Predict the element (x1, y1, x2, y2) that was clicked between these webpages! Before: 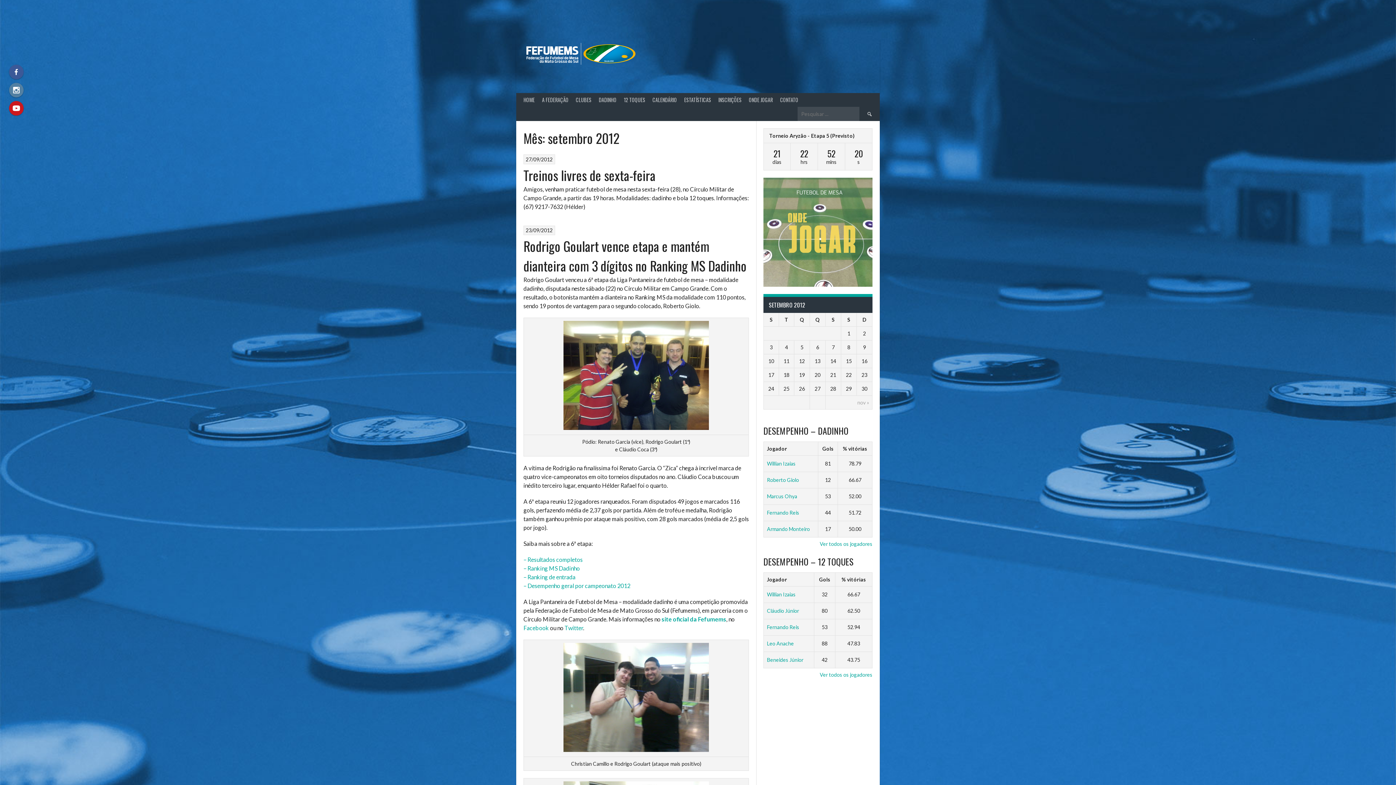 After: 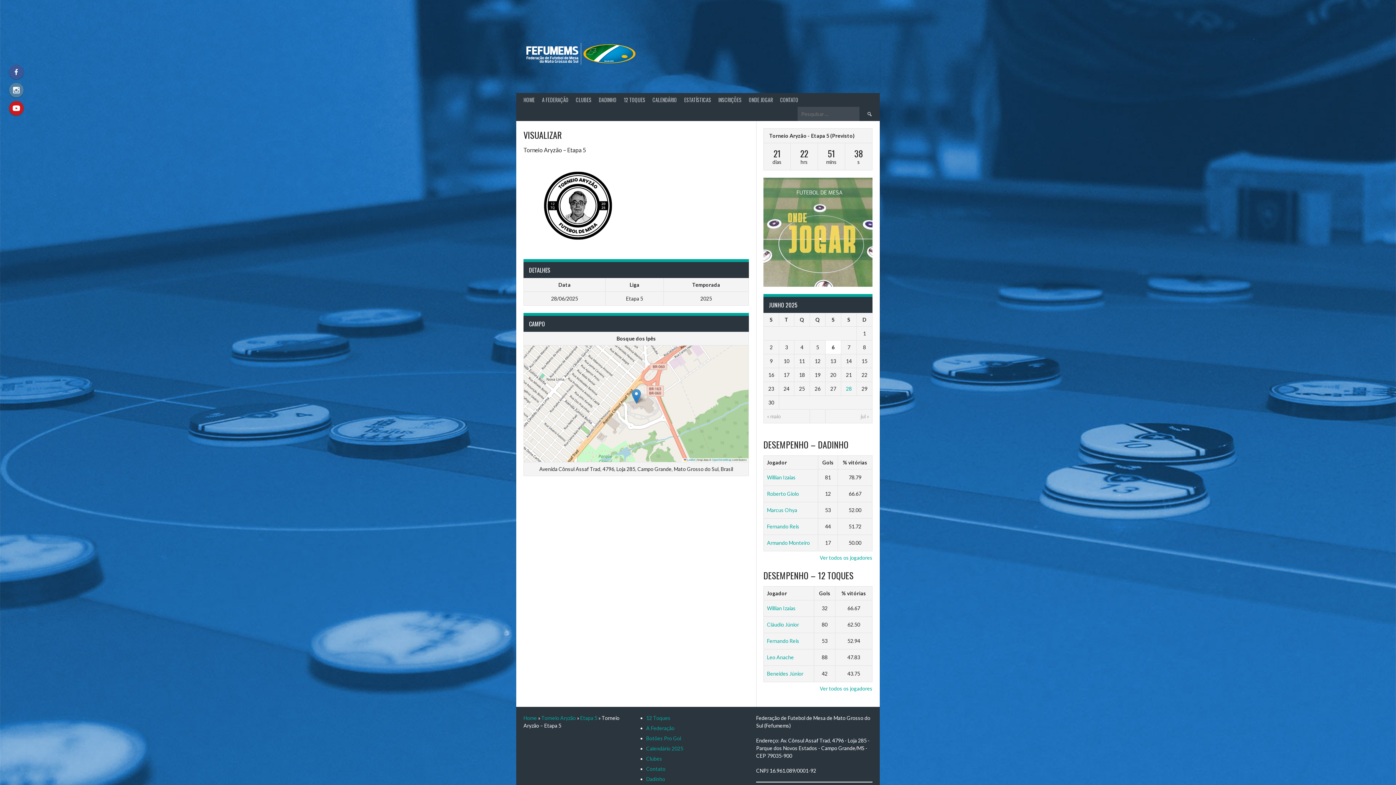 Action: bbox: (769, 132, 829, 138) label: Torneio Aryzão - Etapa 5